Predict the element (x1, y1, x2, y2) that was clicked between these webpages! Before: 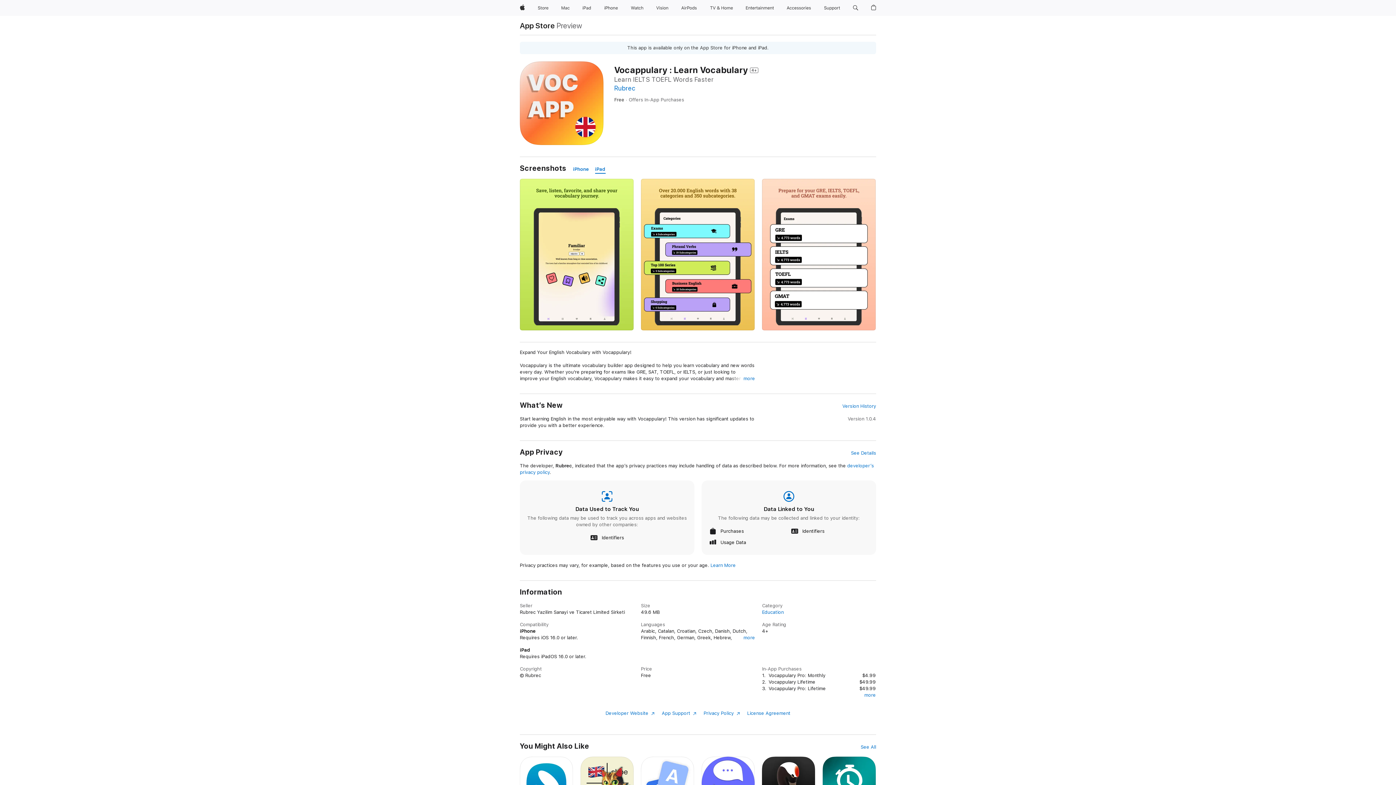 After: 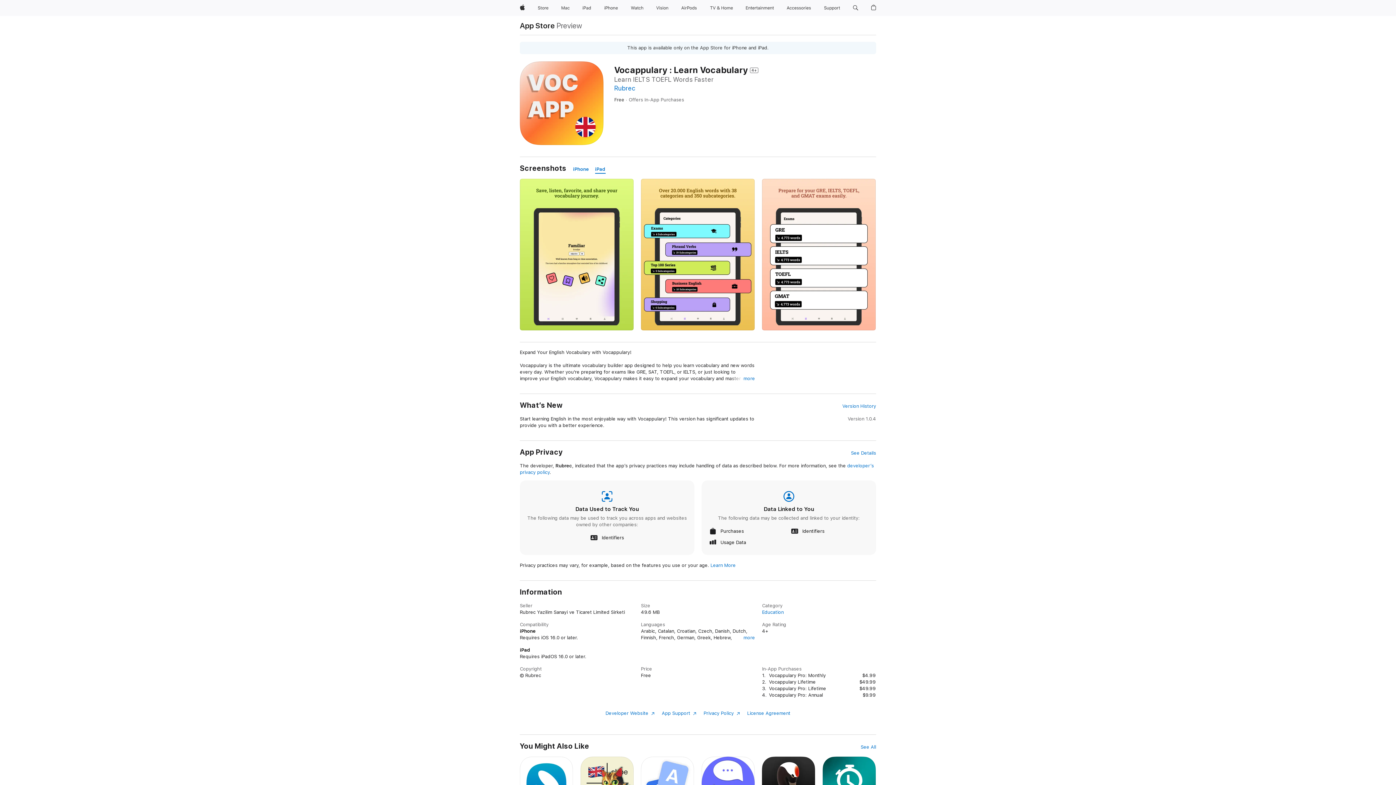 Action: bbox: (864, 692, 876, 698) label: more